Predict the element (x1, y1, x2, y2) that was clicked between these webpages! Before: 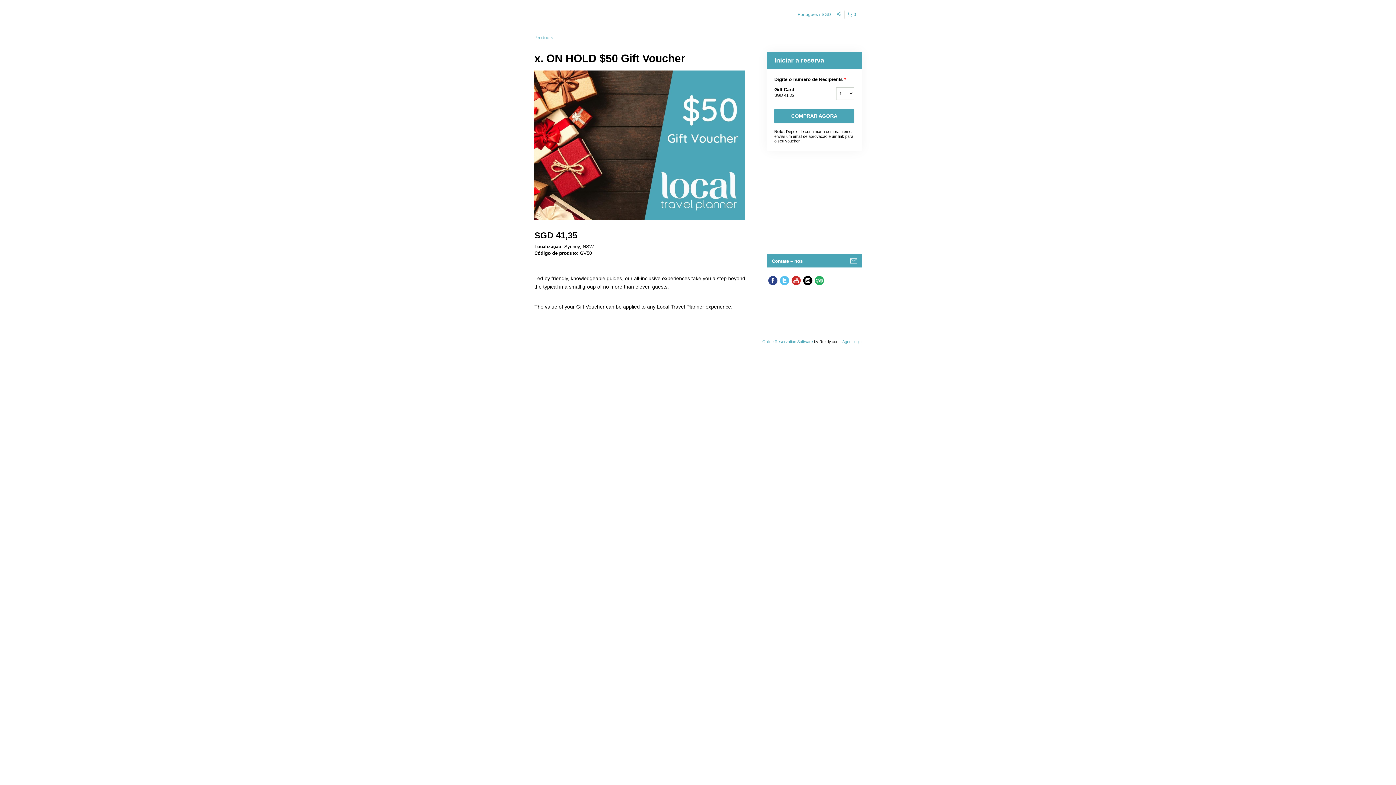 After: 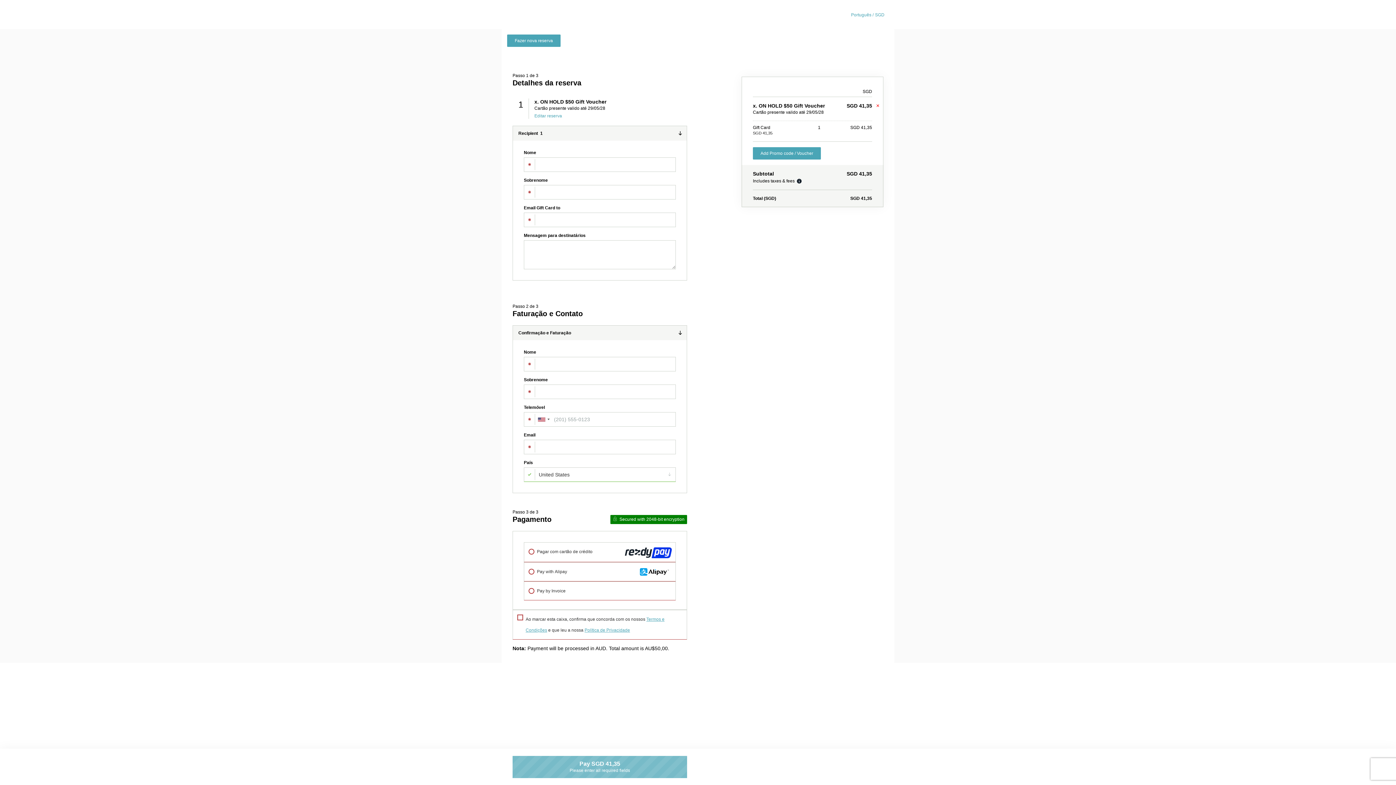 Action: label: COMPRAR AGORA bbox: (774, 109, 854, 122)